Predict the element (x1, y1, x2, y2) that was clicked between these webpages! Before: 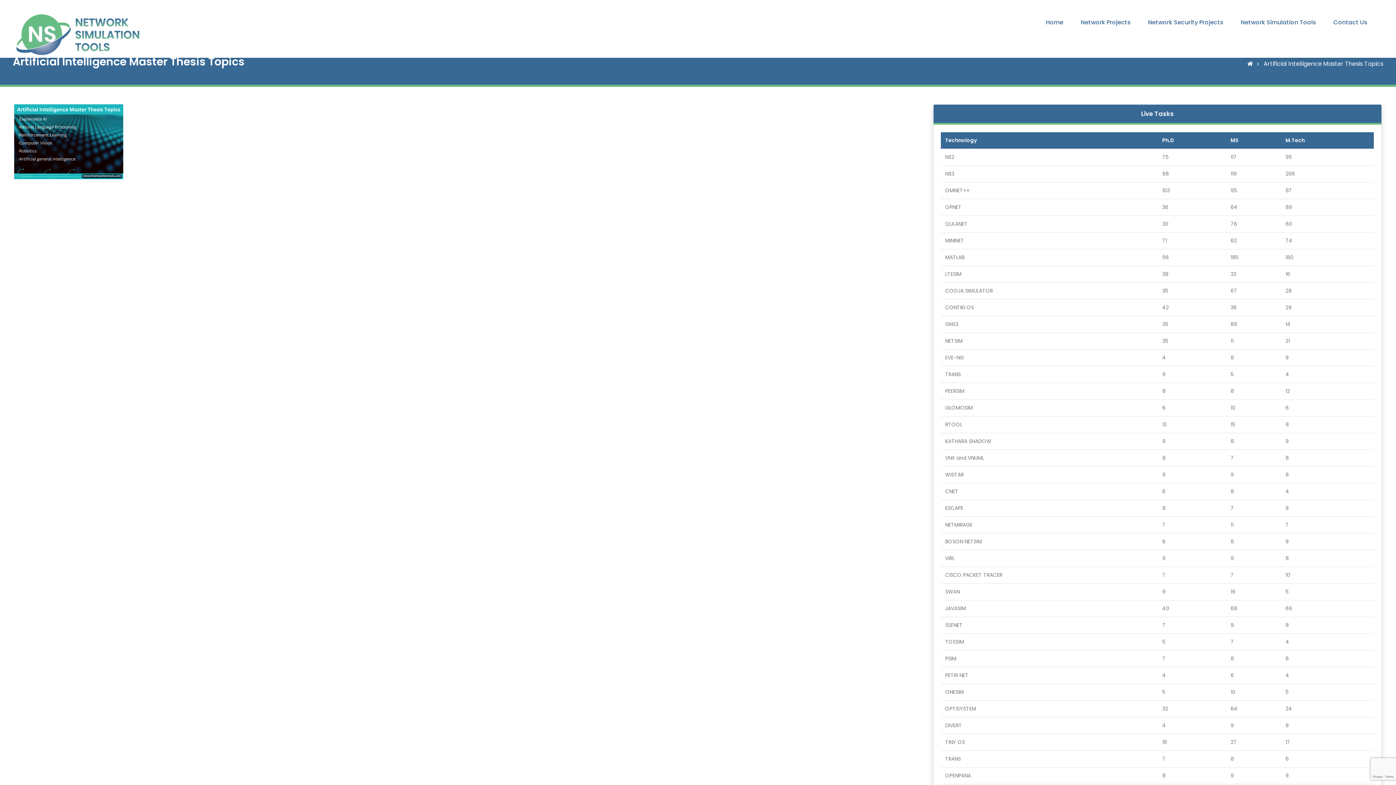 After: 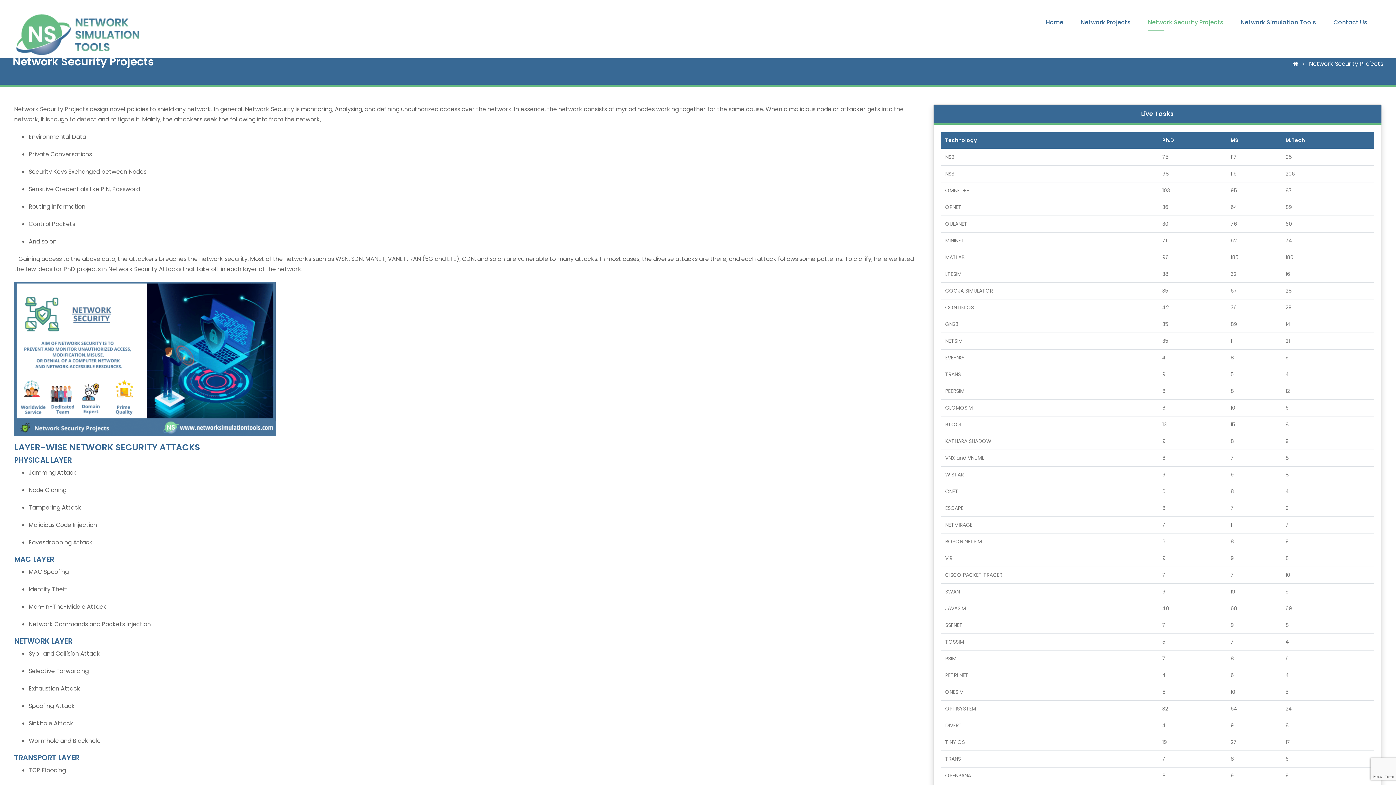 Action: bbox: (1145, 14, 1226, 30) label: Network Security Projects